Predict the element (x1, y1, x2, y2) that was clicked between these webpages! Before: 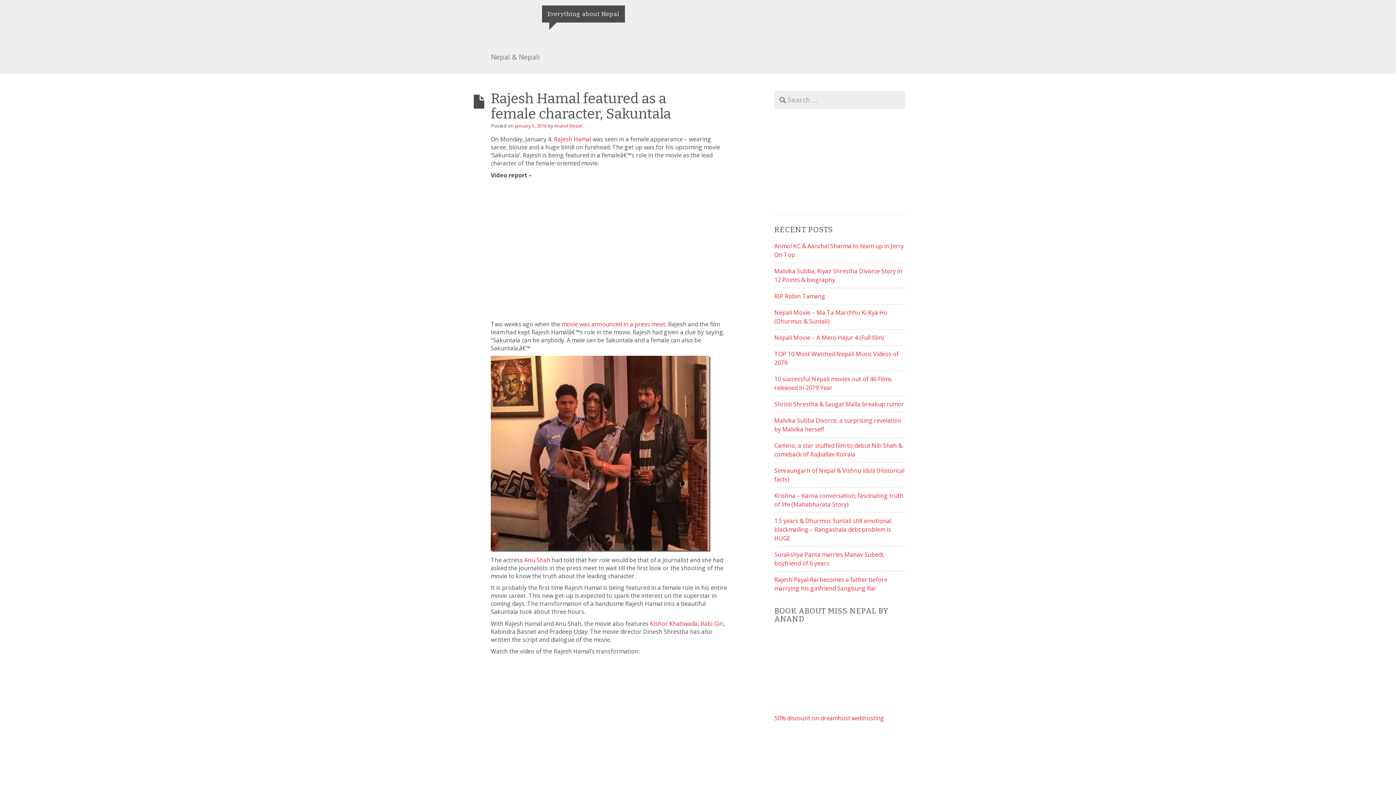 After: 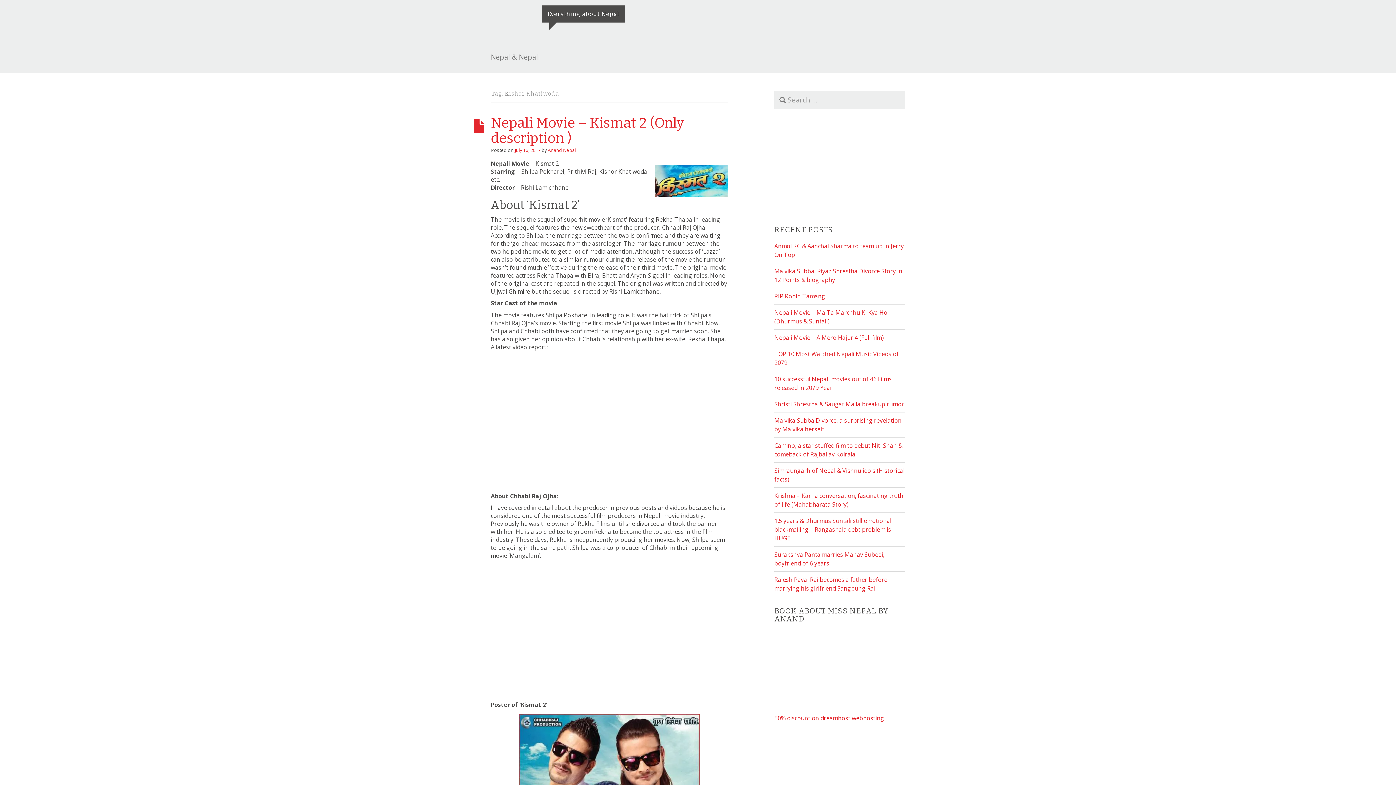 Action: label: Kishor Khatiwada bbox: (650, 619, 697, 627)